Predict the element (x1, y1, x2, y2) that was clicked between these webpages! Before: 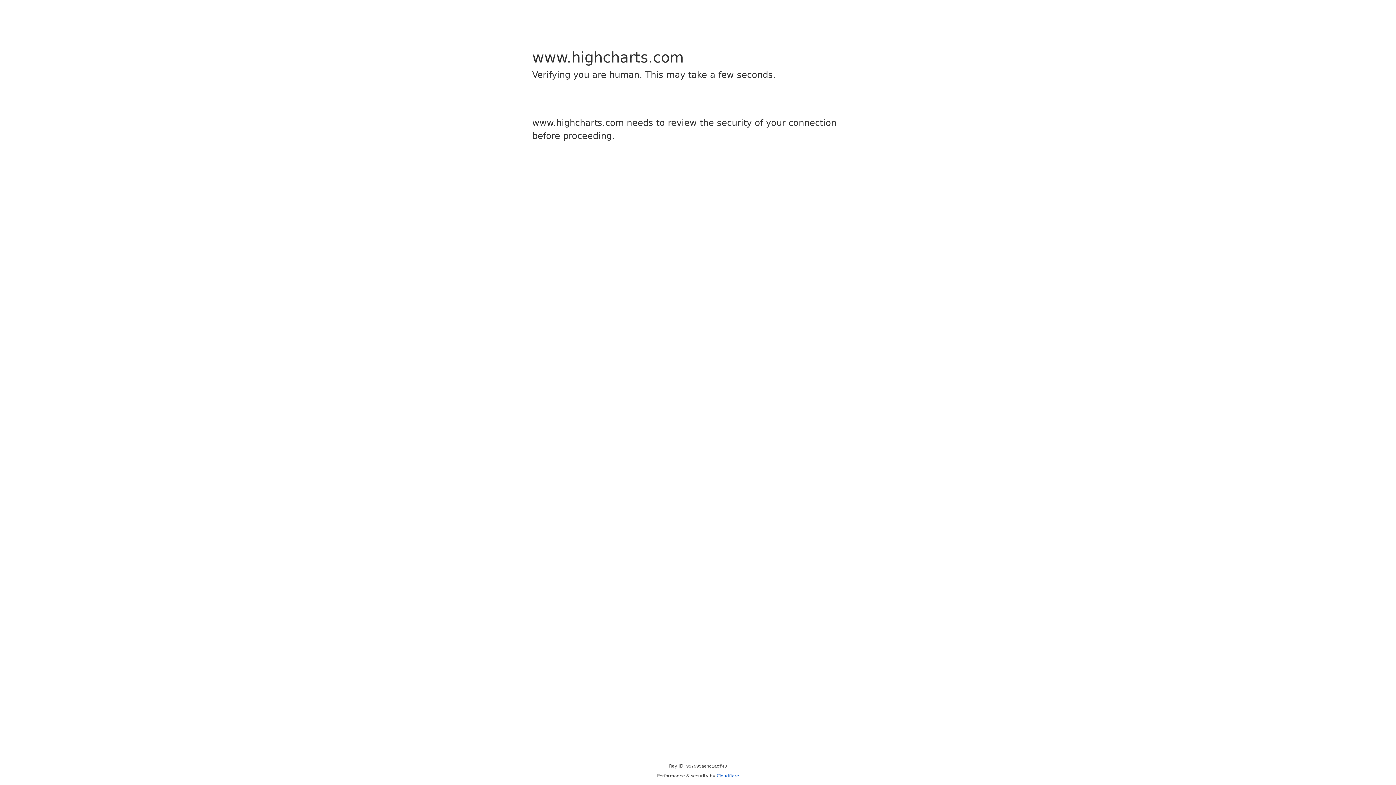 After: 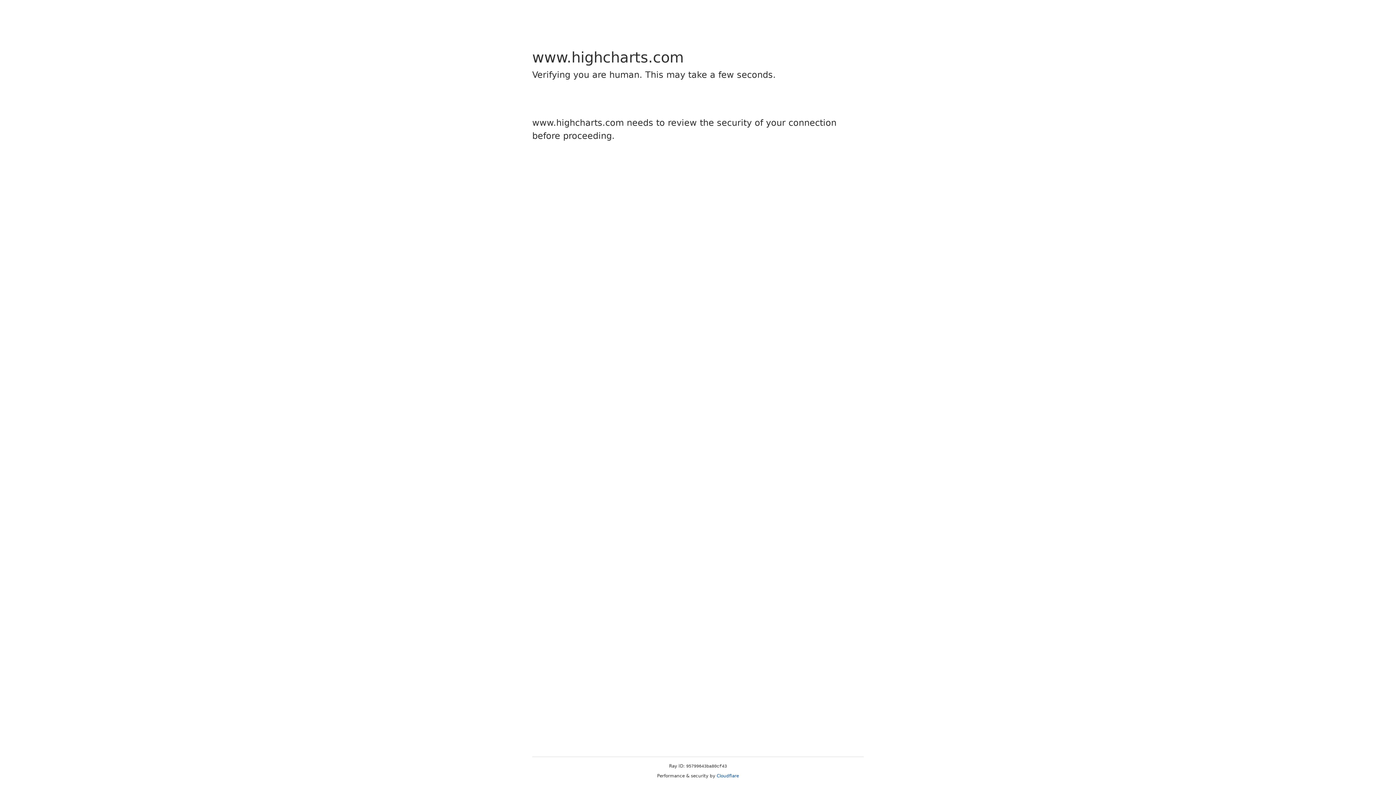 Action: label: Cloudflare bbox: (716, 773, 739, 778)